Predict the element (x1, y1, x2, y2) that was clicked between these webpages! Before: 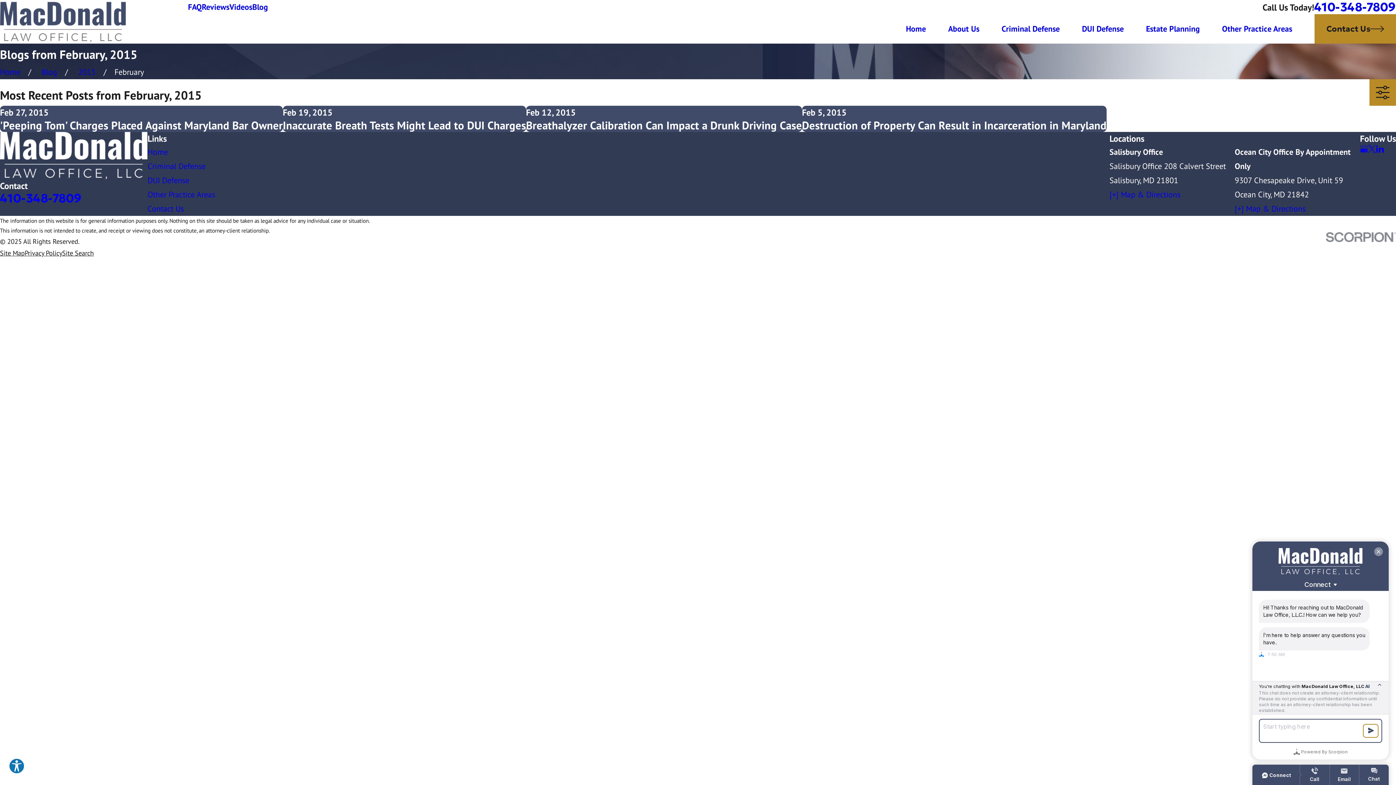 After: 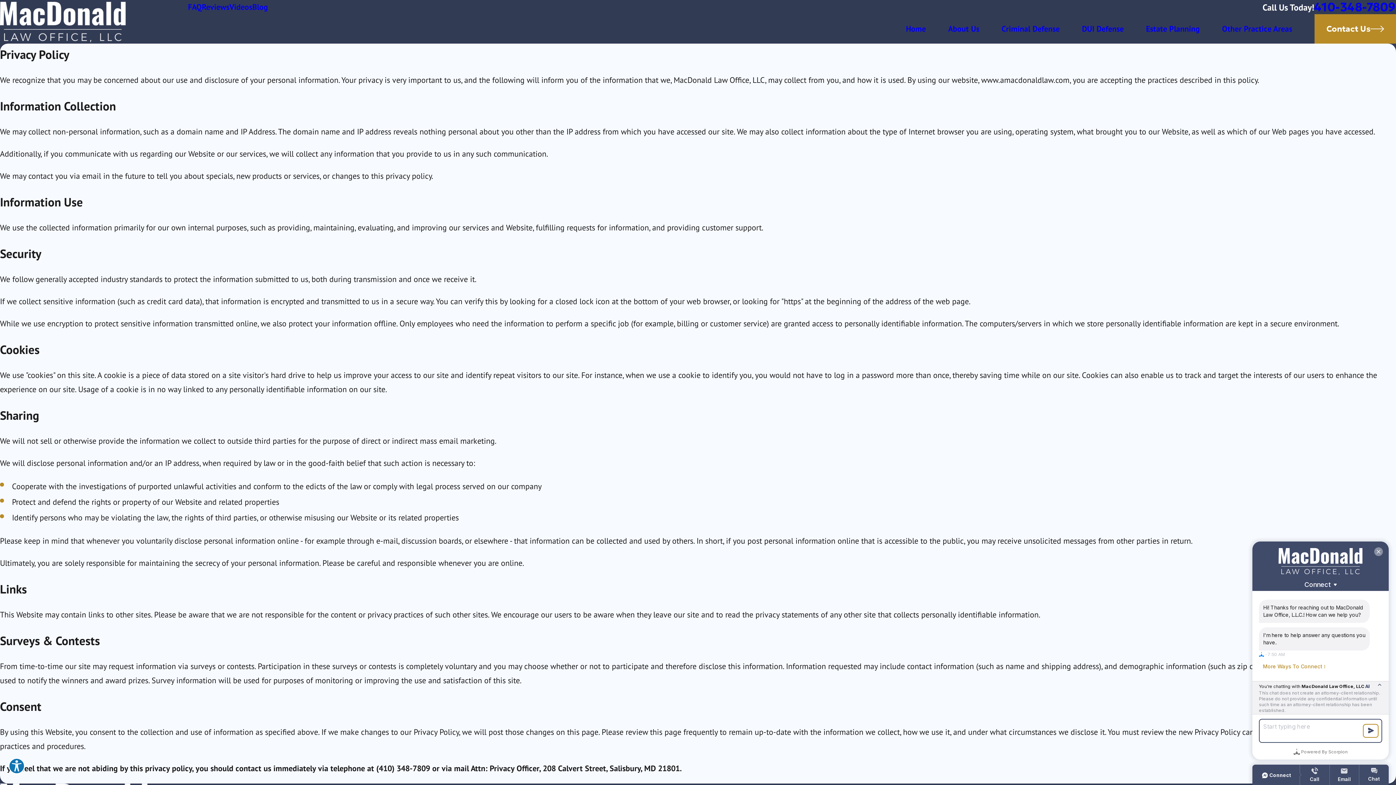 Action: label: Privacy Policy bbox: (24, 248, 62, 257)